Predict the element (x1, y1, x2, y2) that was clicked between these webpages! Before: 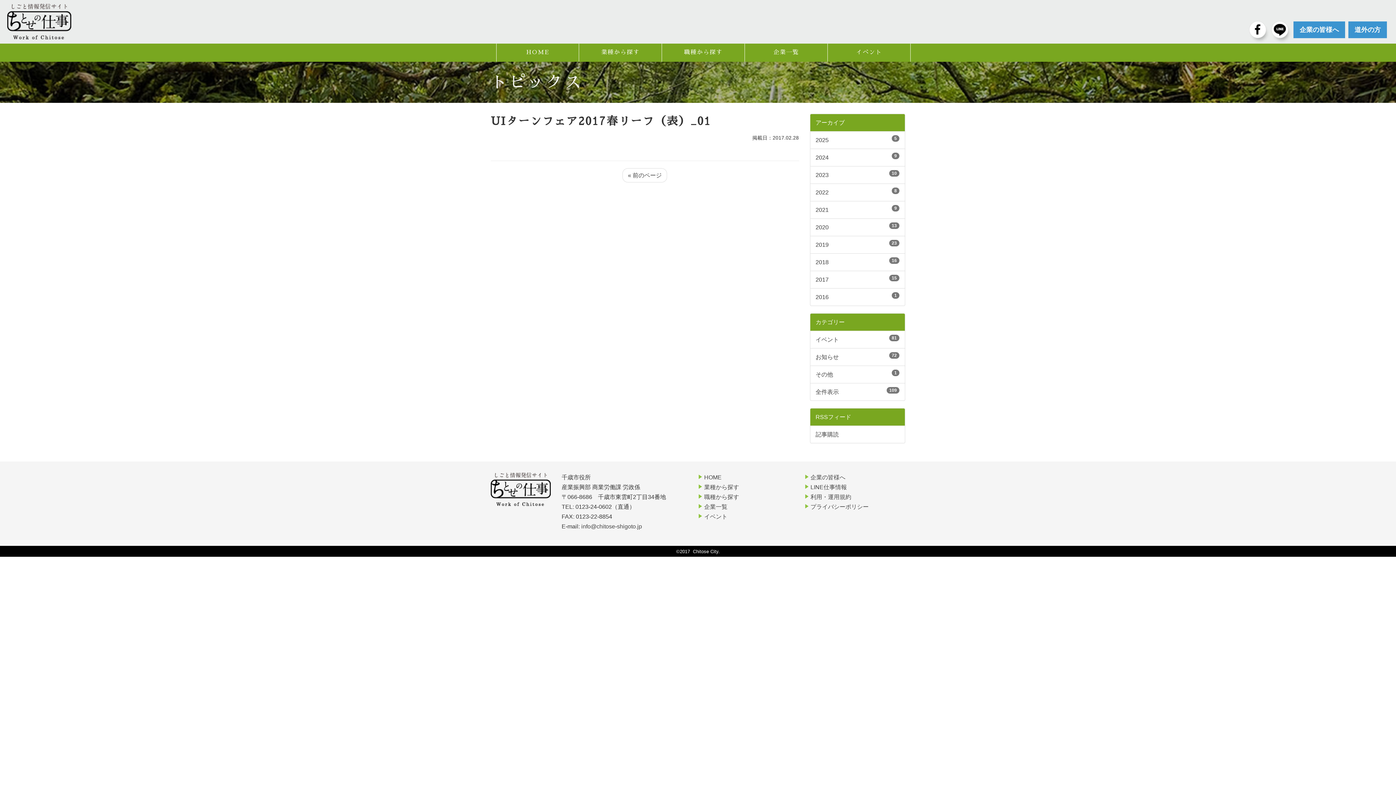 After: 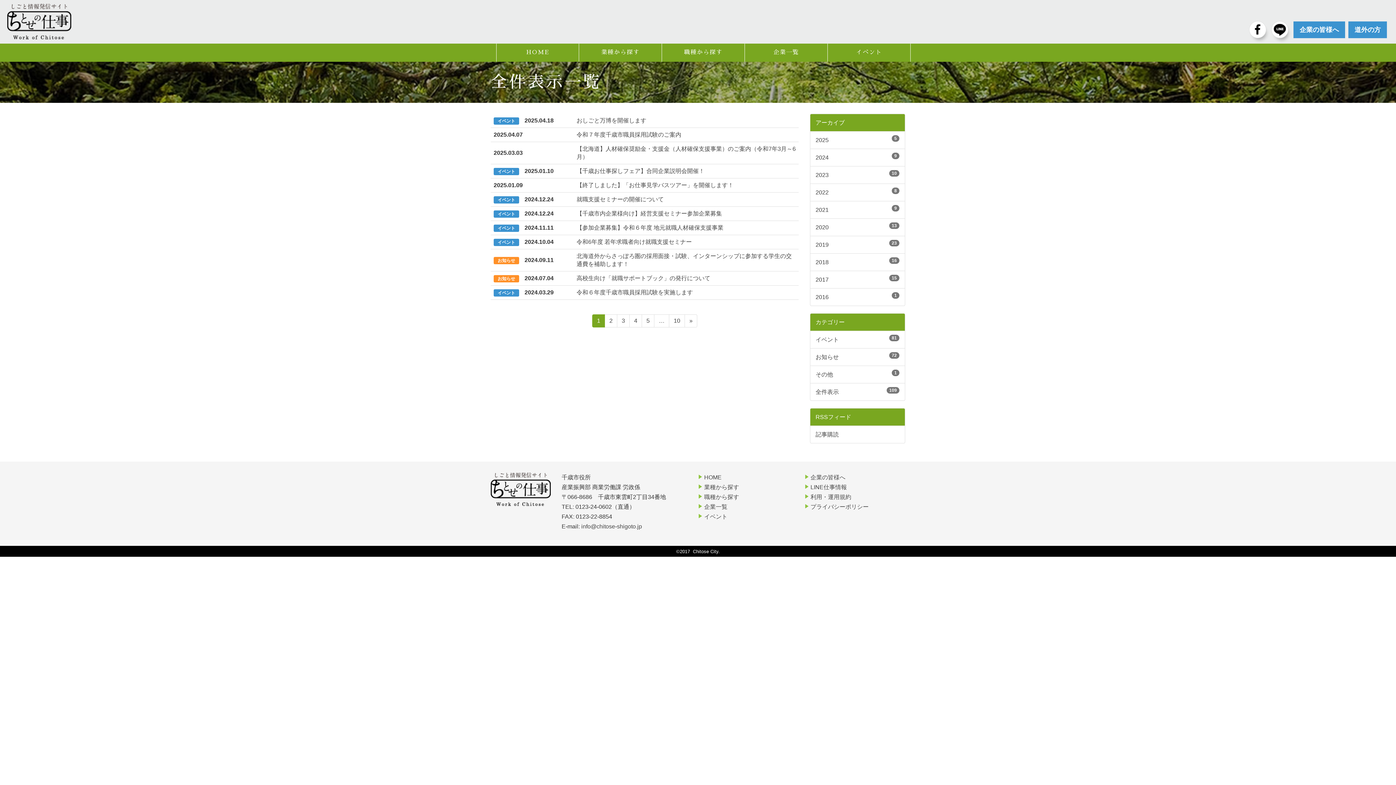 Action: bbox: (815, 389, 839, 395) label: 全件表示
109